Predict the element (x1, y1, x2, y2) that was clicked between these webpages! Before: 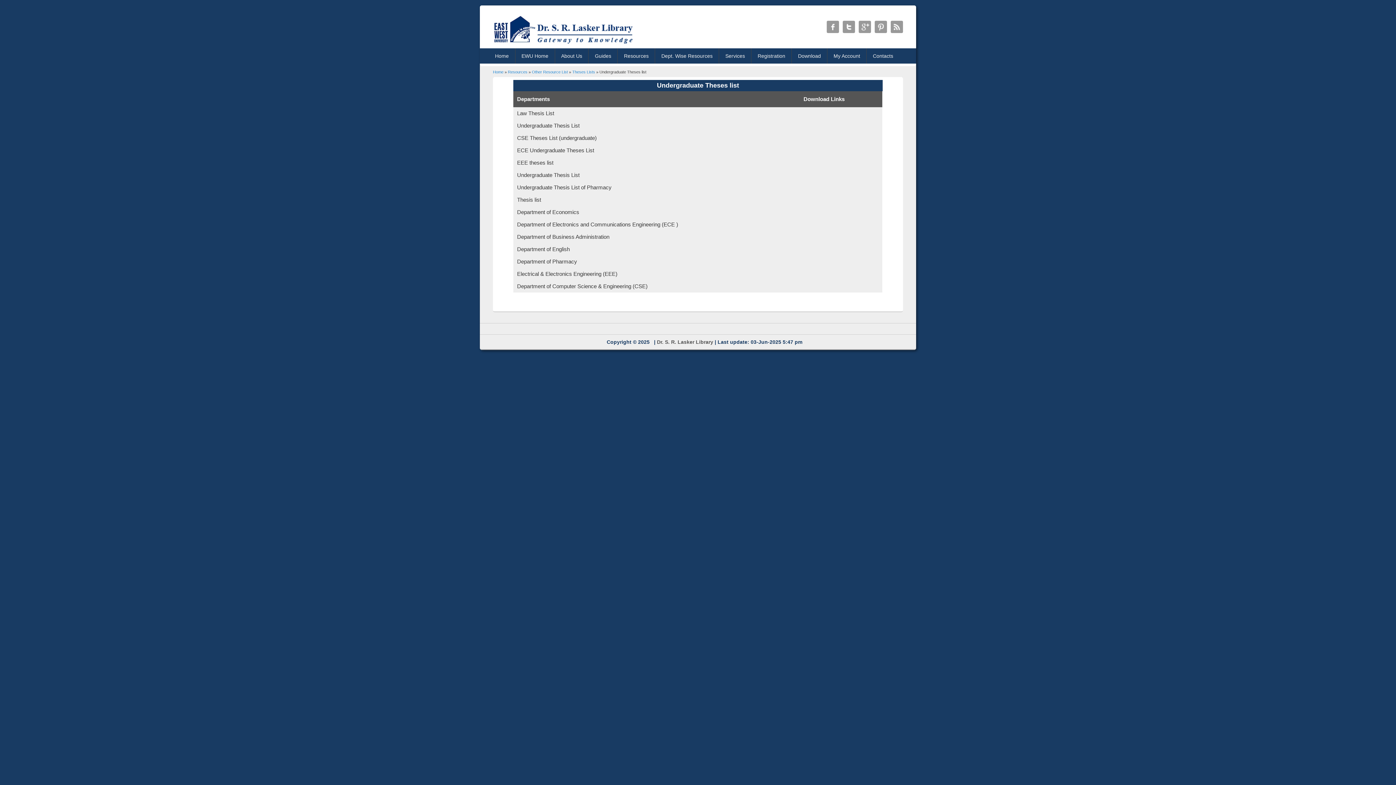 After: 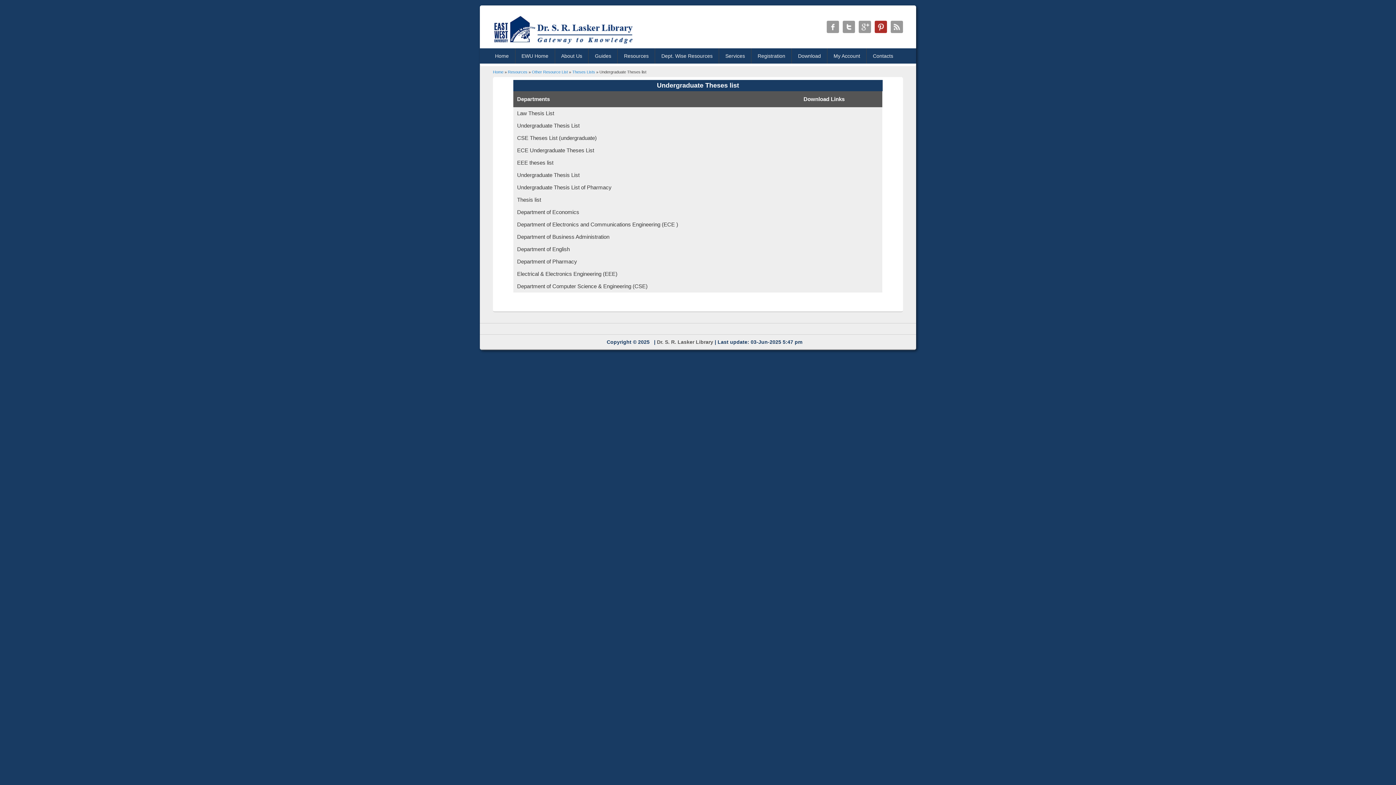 Action: bbox: (874, 20, 887, 33) label: Dr. S. R. Lasker Library Twitter